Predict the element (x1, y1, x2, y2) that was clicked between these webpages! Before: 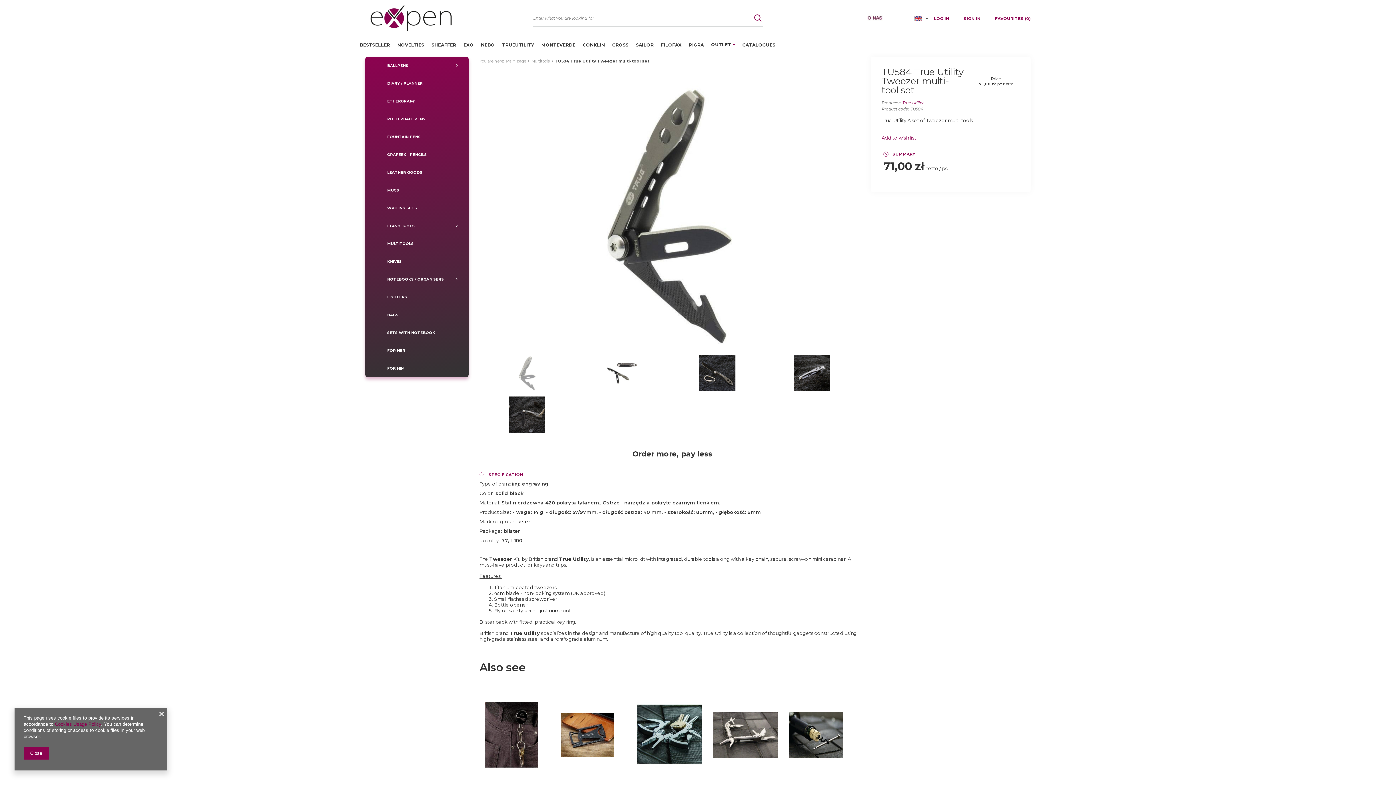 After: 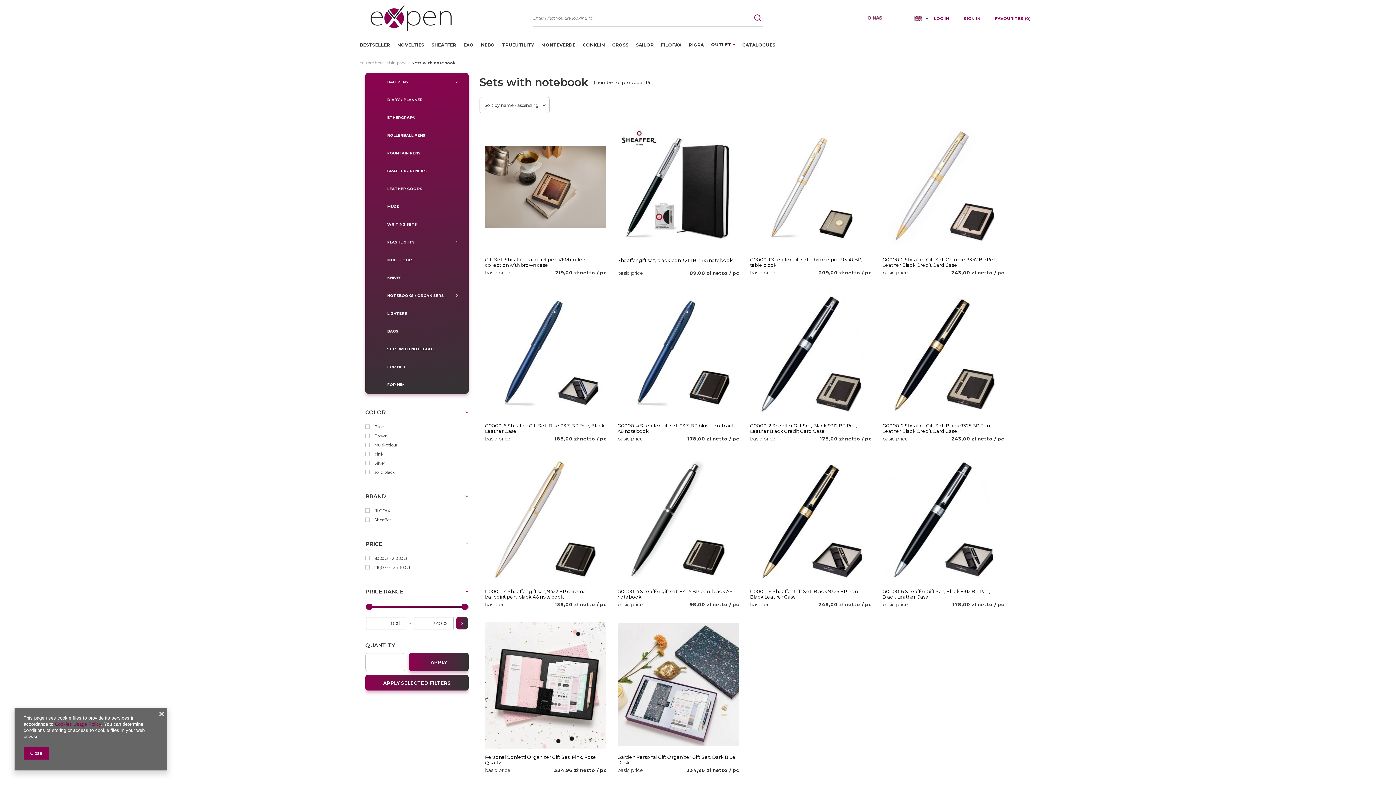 Action: bbox: (372, 324, 461, 341) label: SETS WITH NOTEBOOK